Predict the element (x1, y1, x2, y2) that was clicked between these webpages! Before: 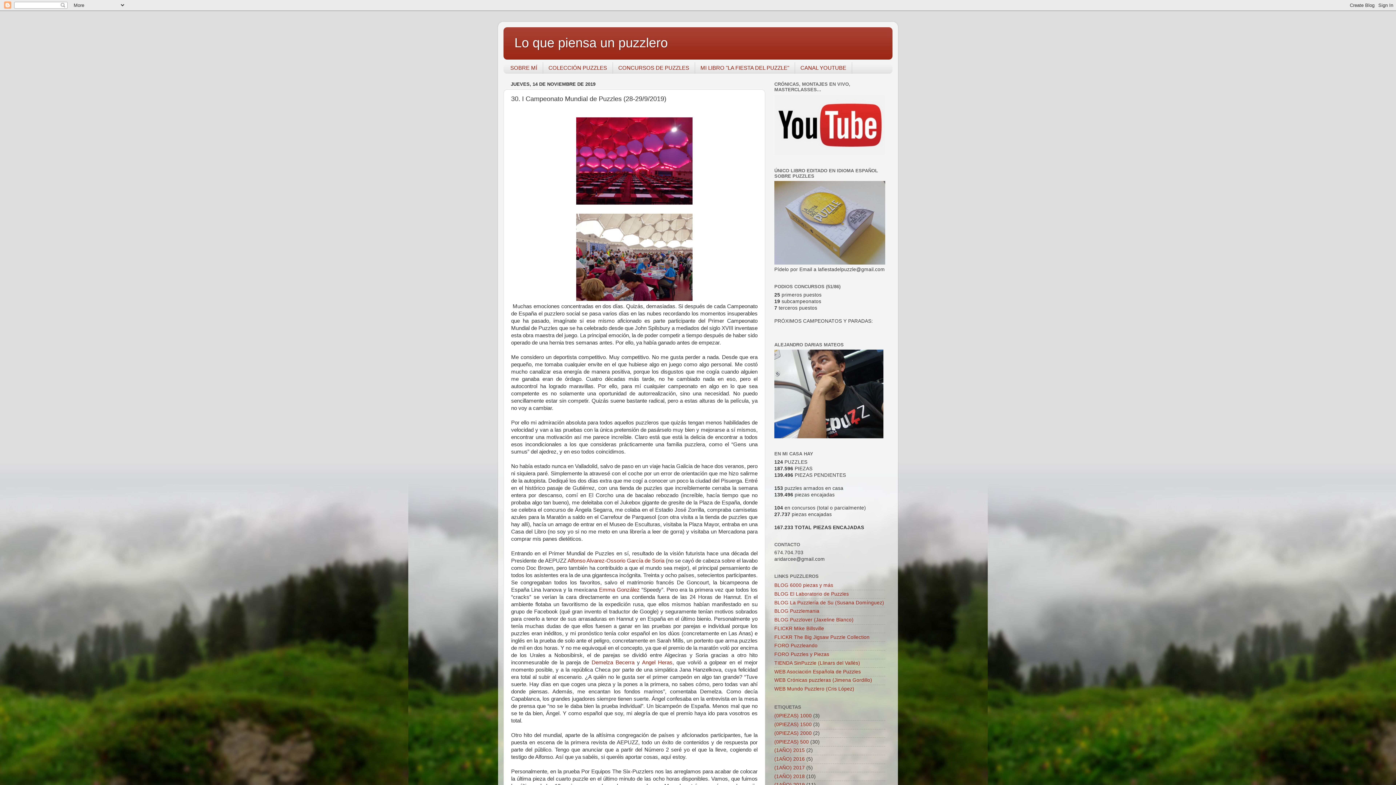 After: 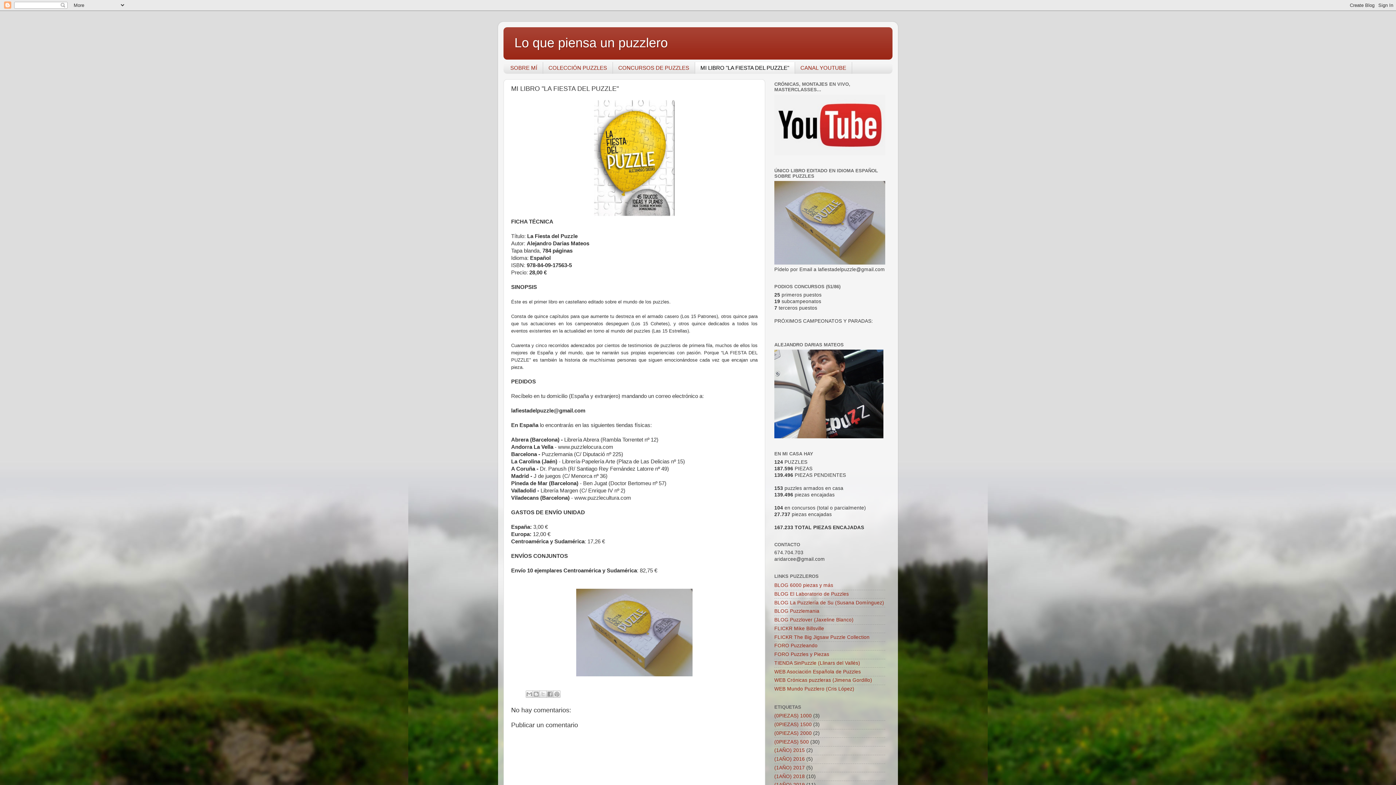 Action: bbox: (695, 62, 795, 73) label: MI LIBRO "LA FIESTA DEL PUZZLE"